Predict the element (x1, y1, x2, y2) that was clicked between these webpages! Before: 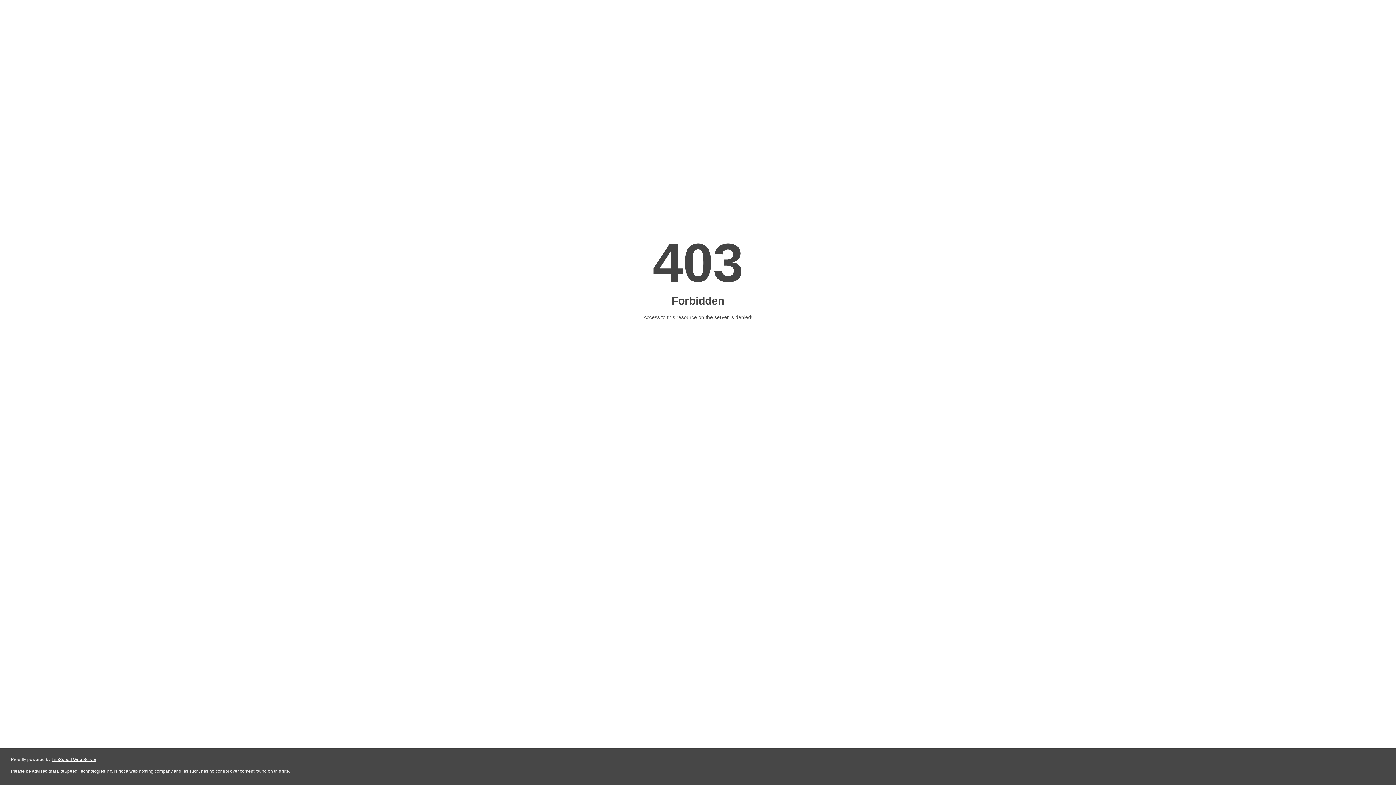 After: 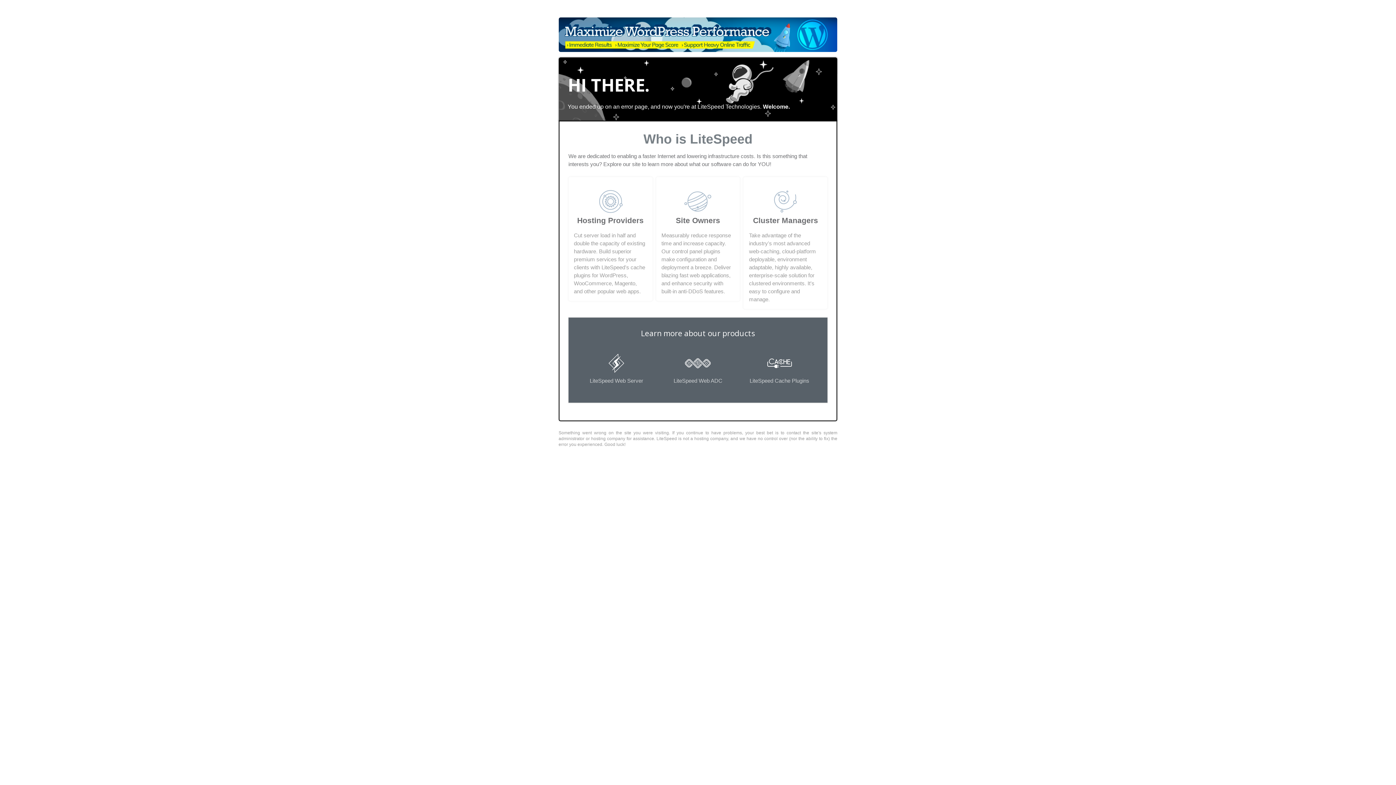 Action: bbox: (51, 757, 96, 762) label: LiteSpeed Web Server